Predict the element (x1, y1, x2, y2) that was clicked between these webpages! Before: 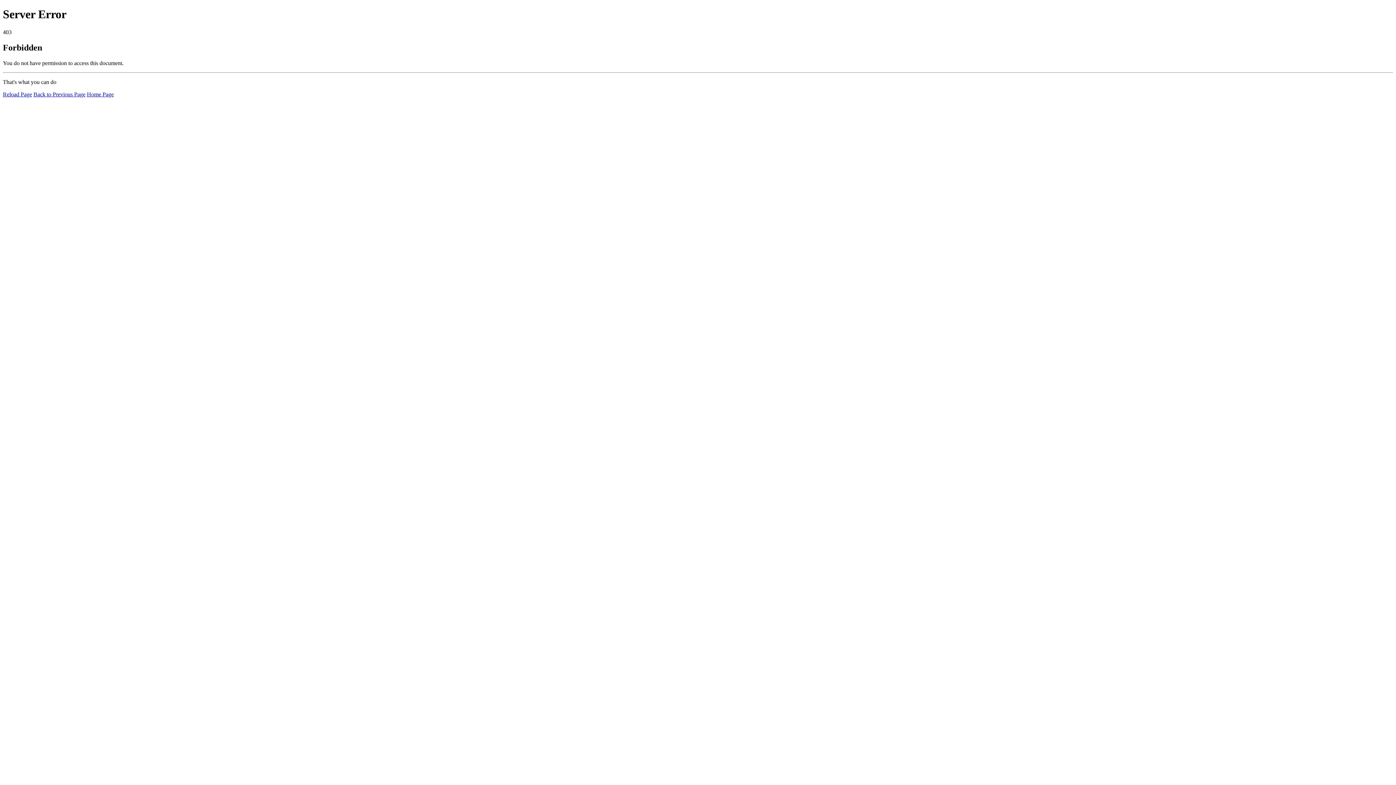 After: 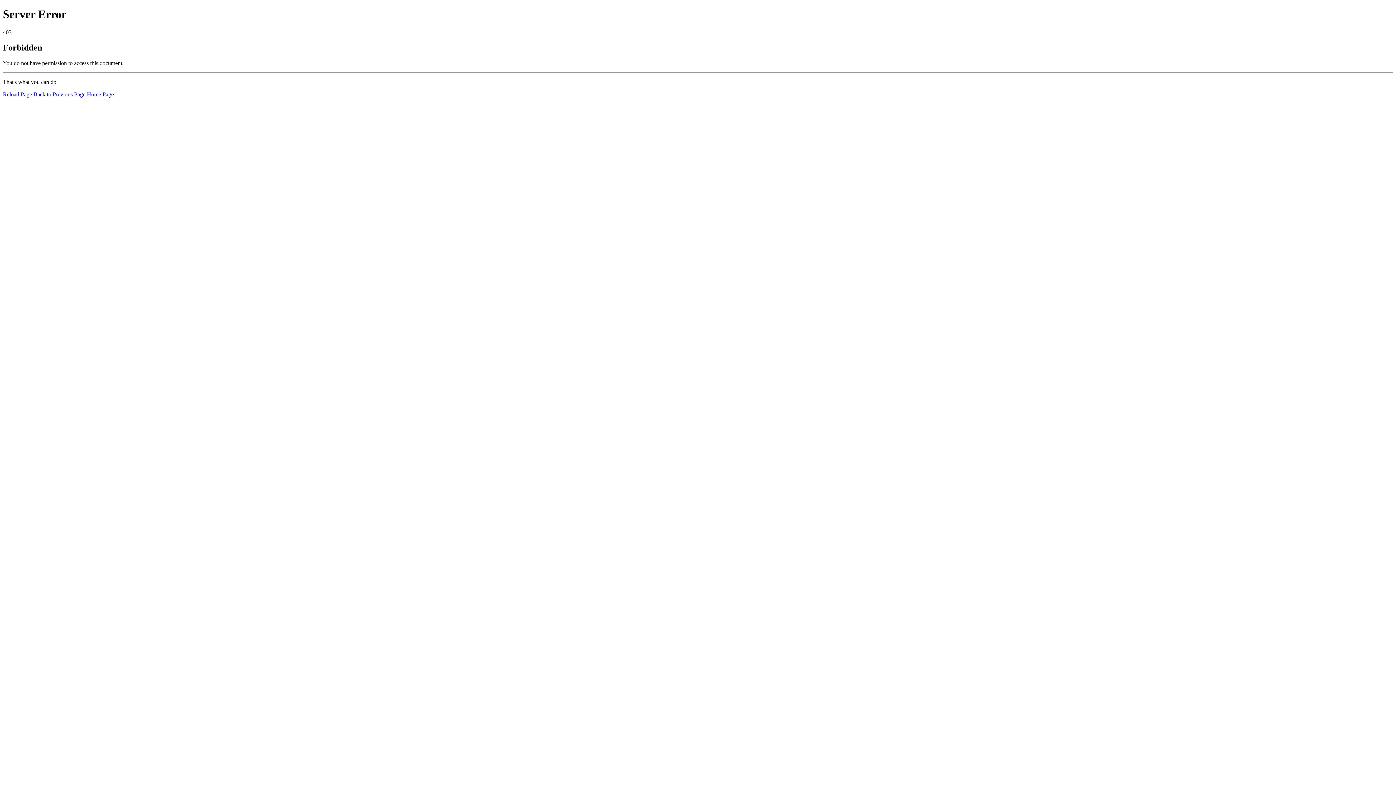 Action: label: Home Page bbox: (86, 91, 113, 97)